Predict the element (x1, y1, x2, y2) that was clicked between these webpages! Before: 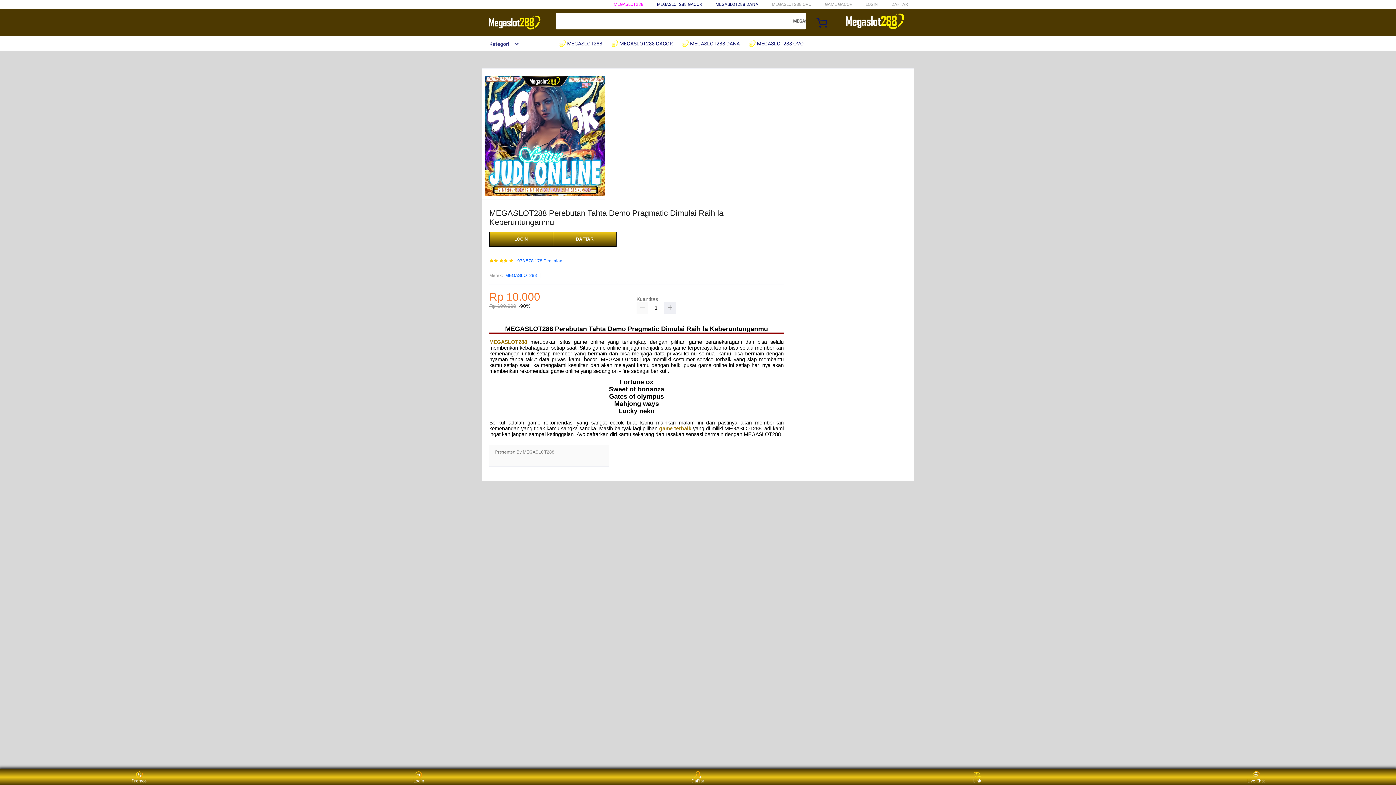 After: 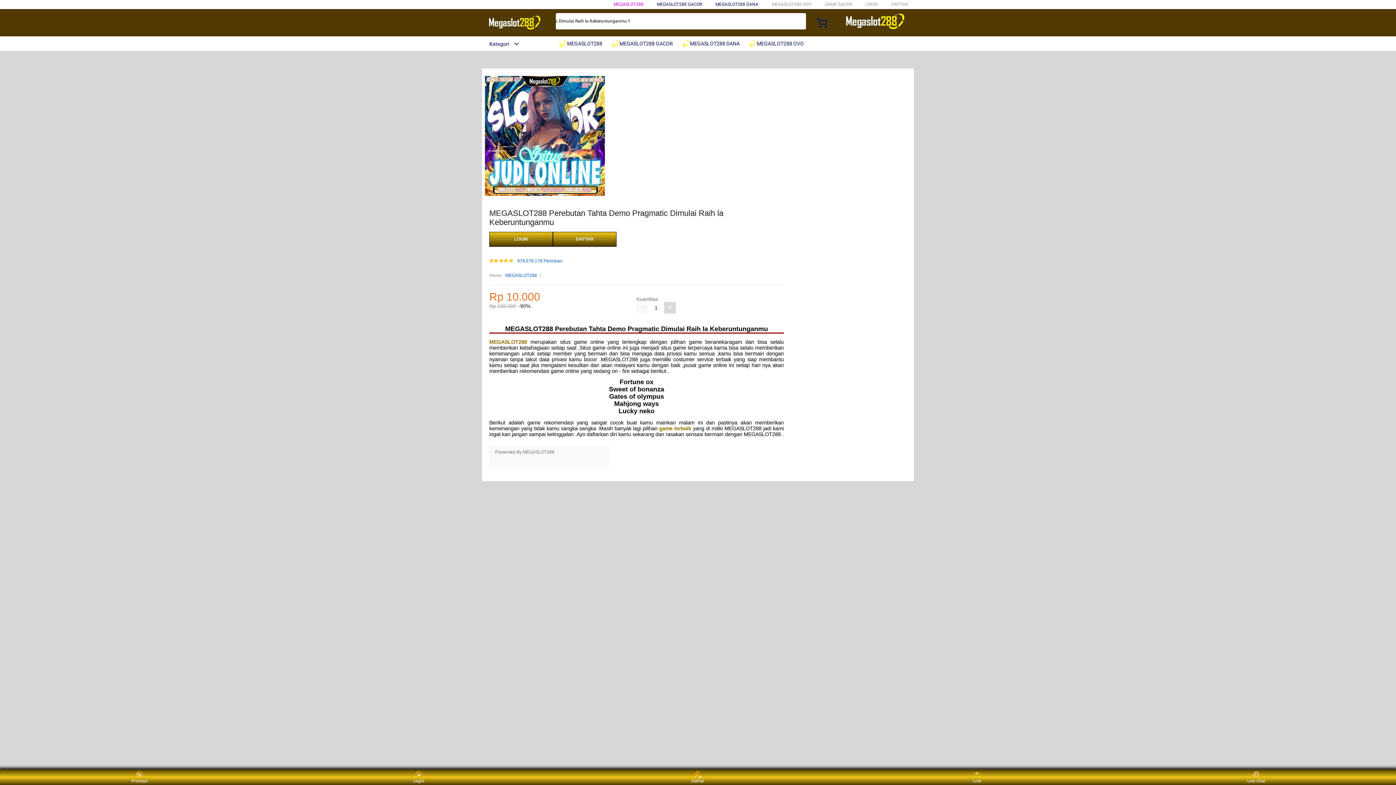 Action: bbox: (664, 302, 676, 313)